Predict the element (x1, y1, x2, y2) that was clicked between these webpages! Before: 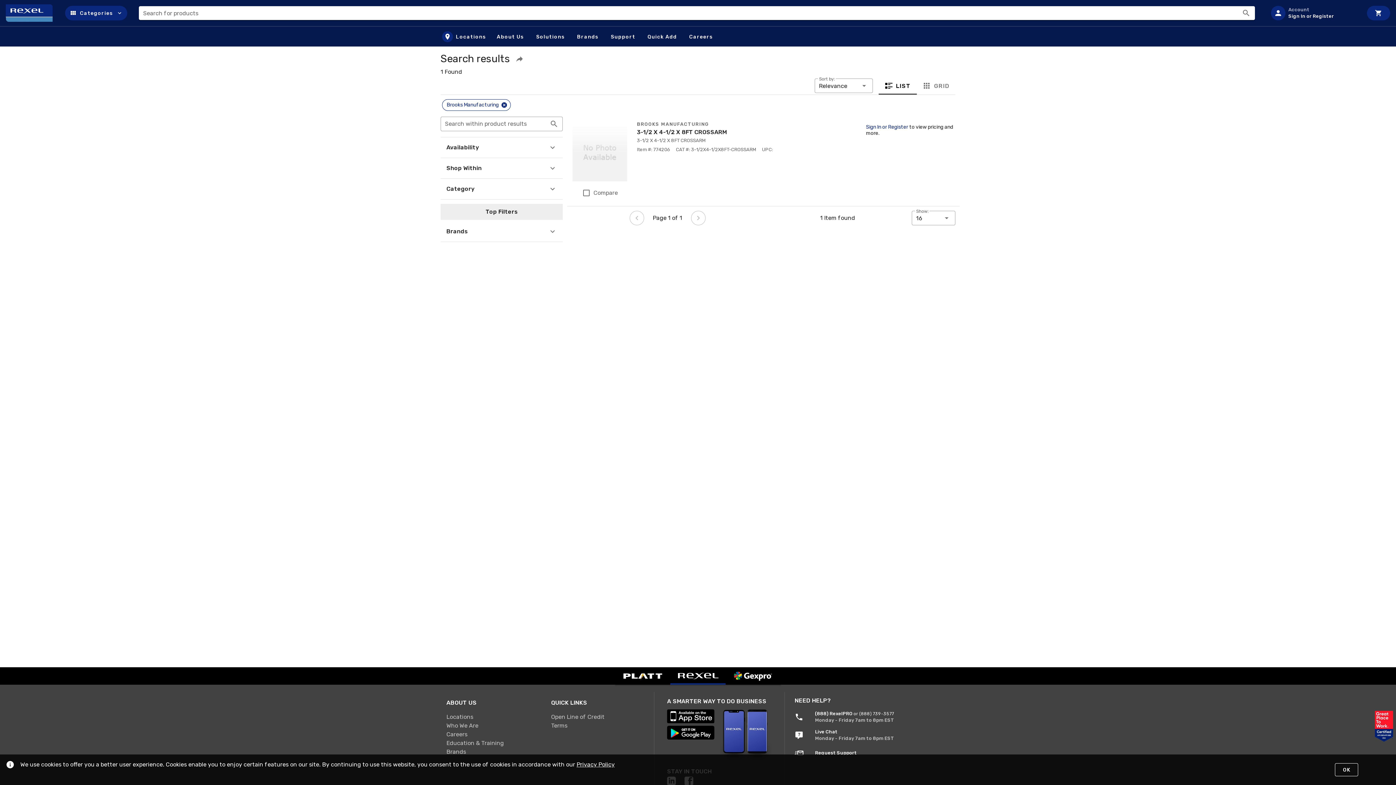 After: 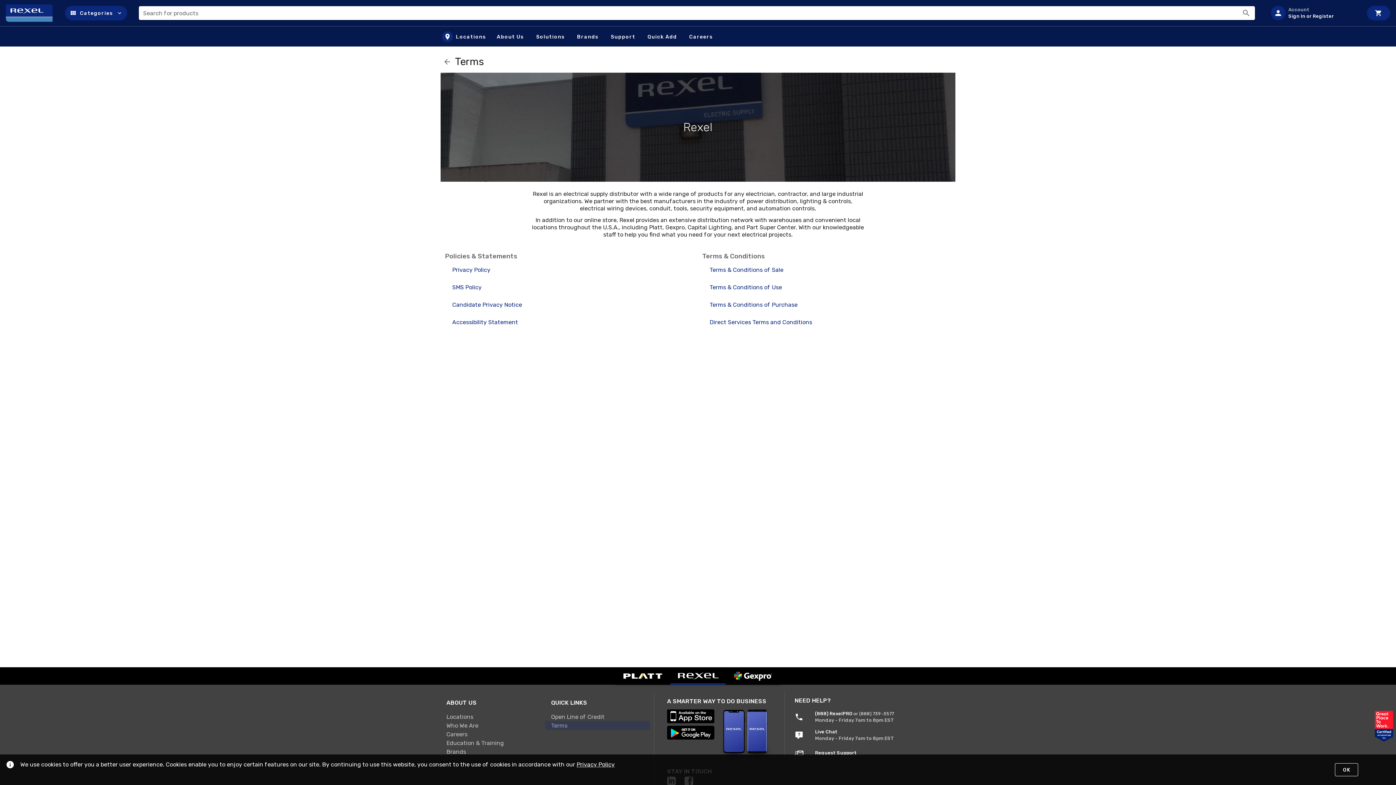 Action: label: Terms bbox: (545, 721, 650, 730)